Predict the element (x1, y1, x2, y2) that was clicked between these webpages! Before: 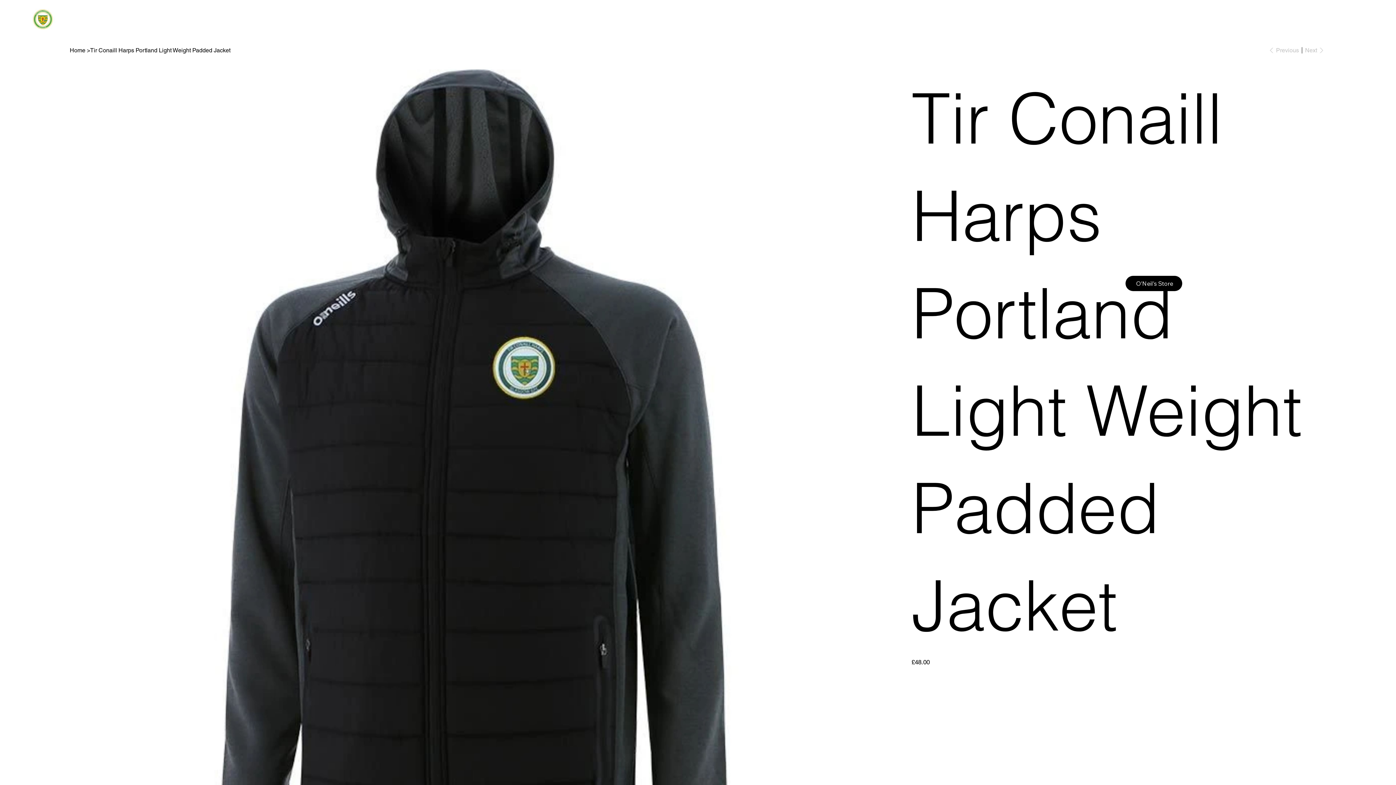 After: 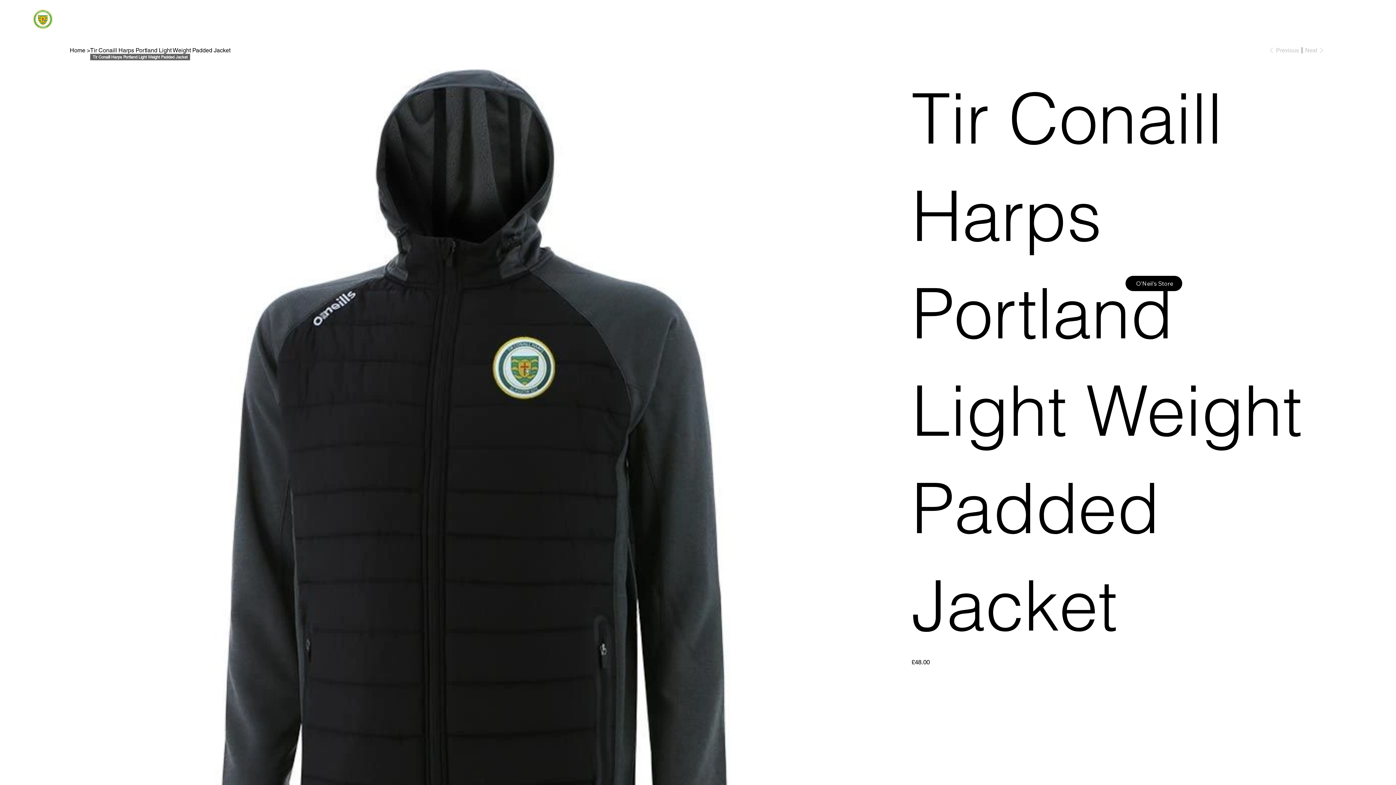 Action: bbox: (90, 46, 230, 53) label: Tir Conaill Harps Portland Light Weight Padded Jacket